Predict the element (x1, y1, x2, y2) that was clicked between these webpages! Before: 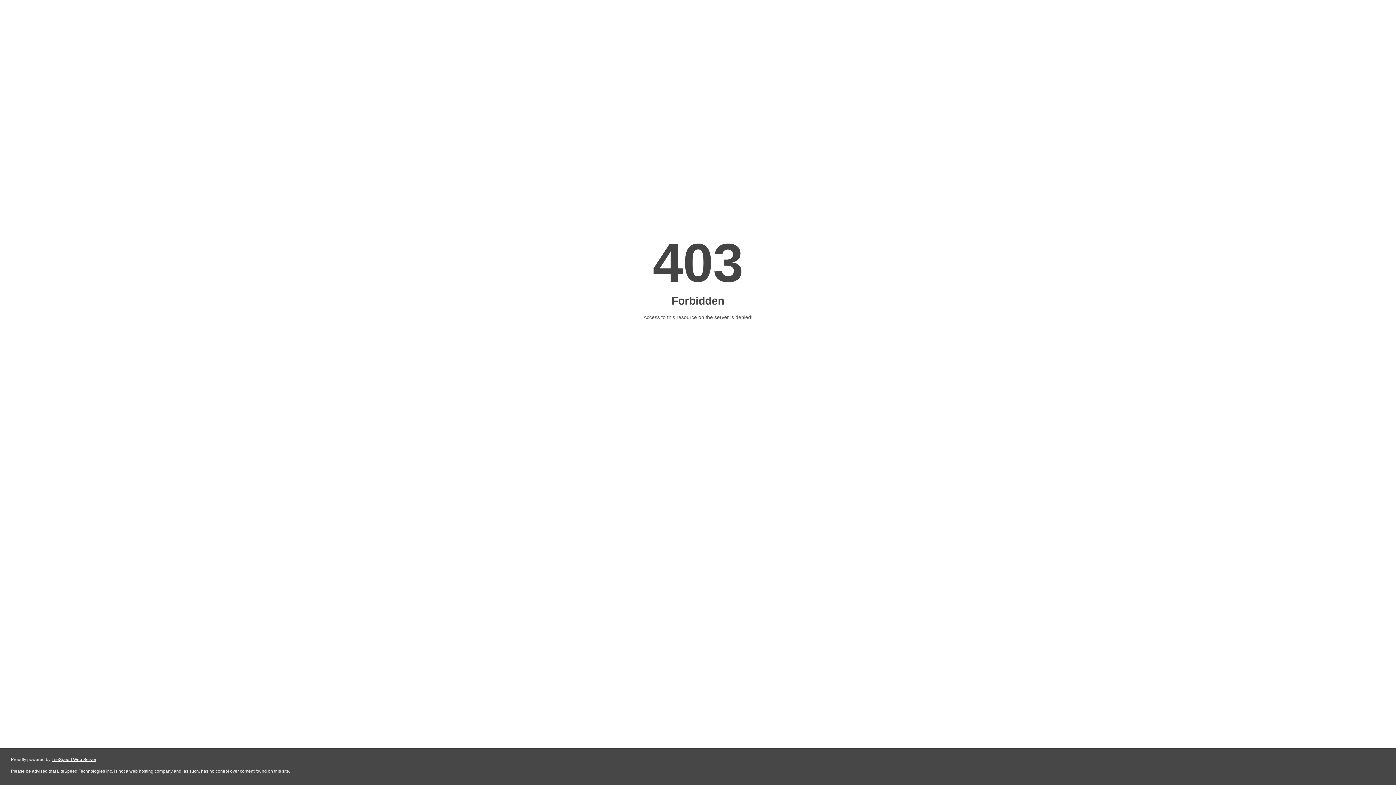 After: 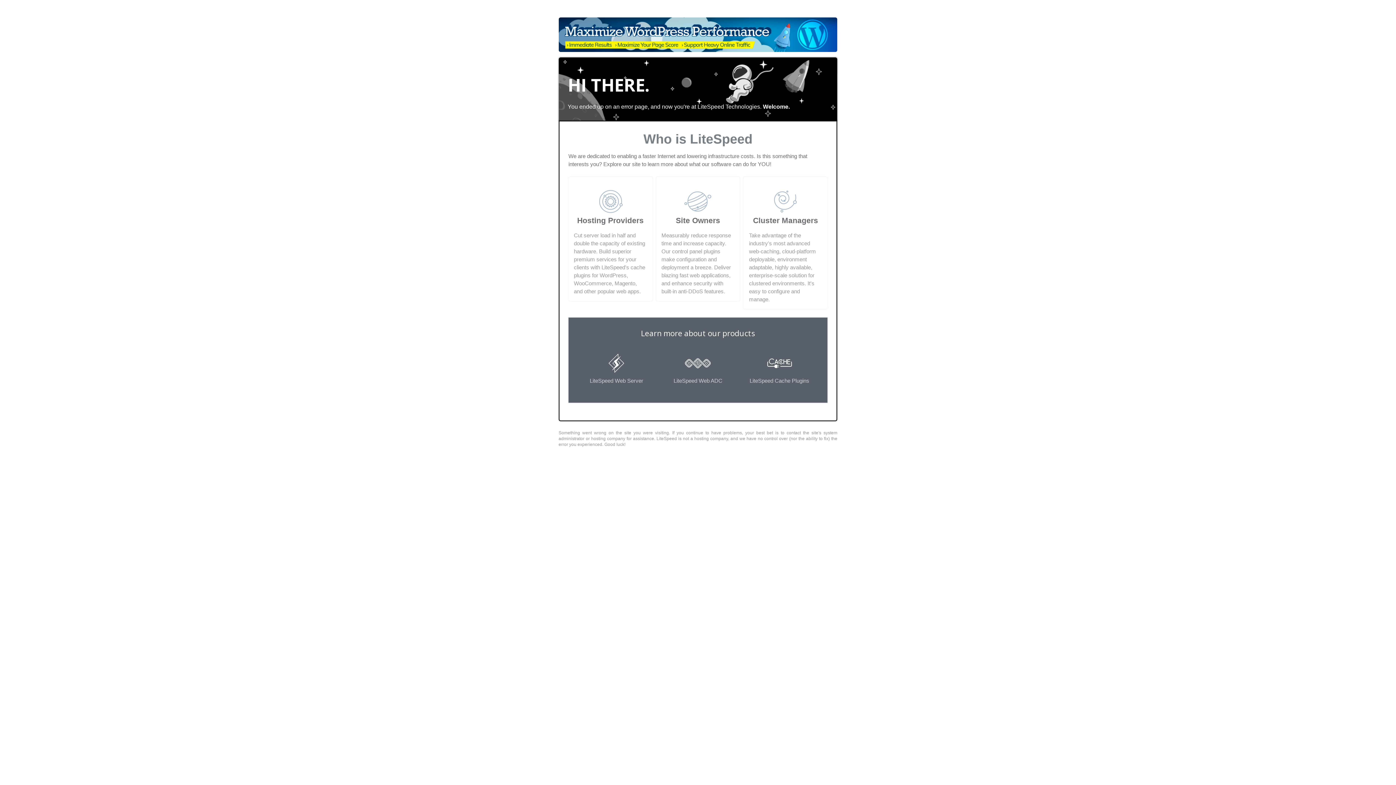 Action: bbox: (51, 757, 96, 762) label: LiteSpeed Web Server